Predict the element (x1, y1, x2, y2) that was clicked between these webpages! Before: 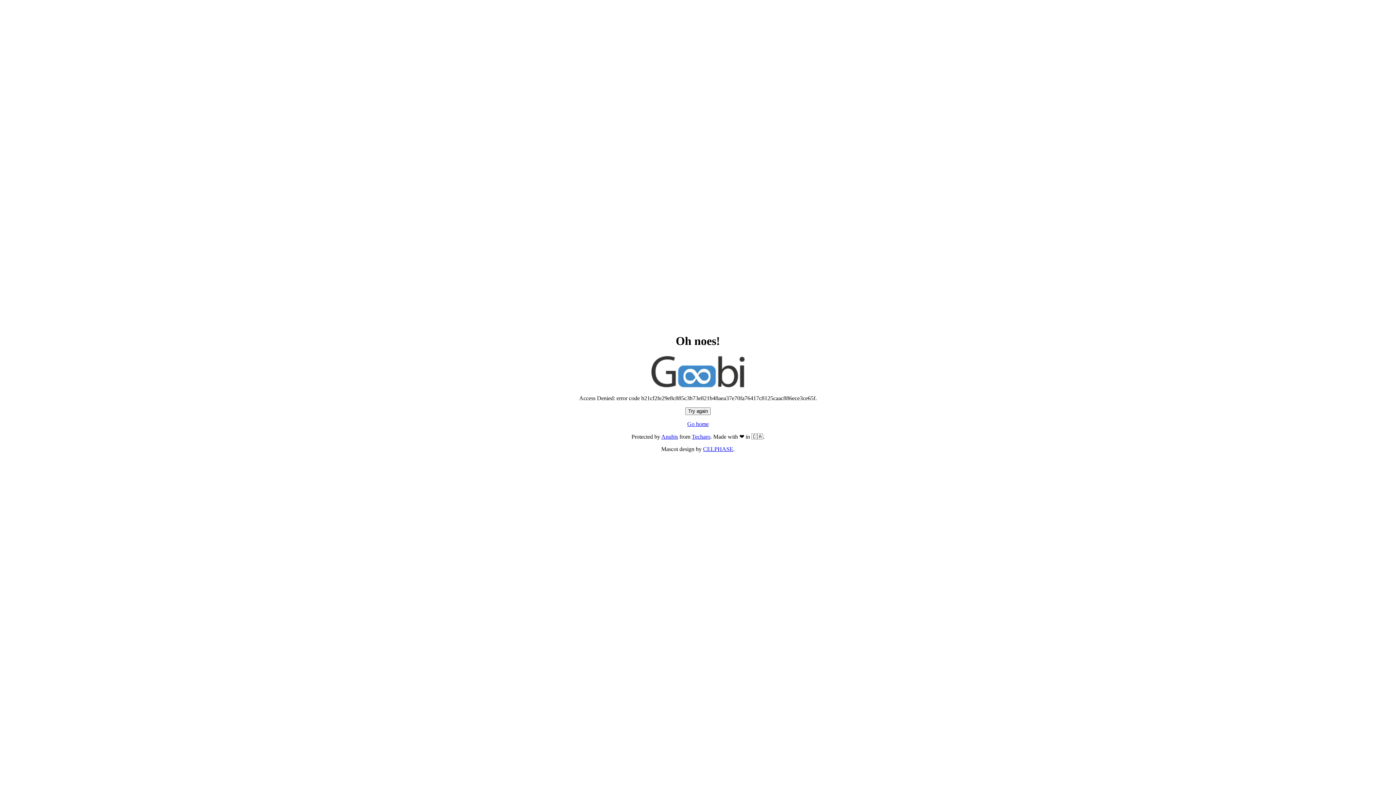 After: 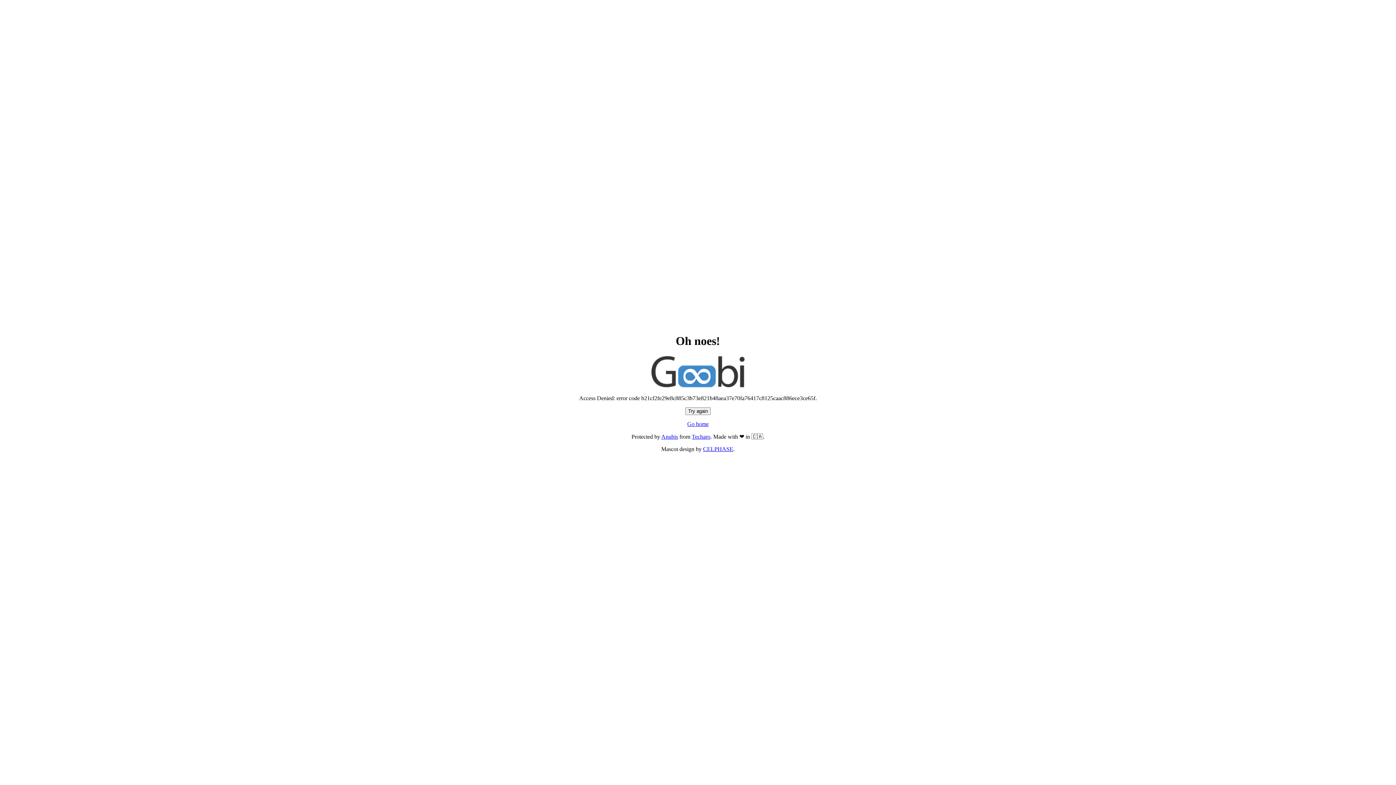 Action: label: Go home bbox: (687, 421, 708, 427)